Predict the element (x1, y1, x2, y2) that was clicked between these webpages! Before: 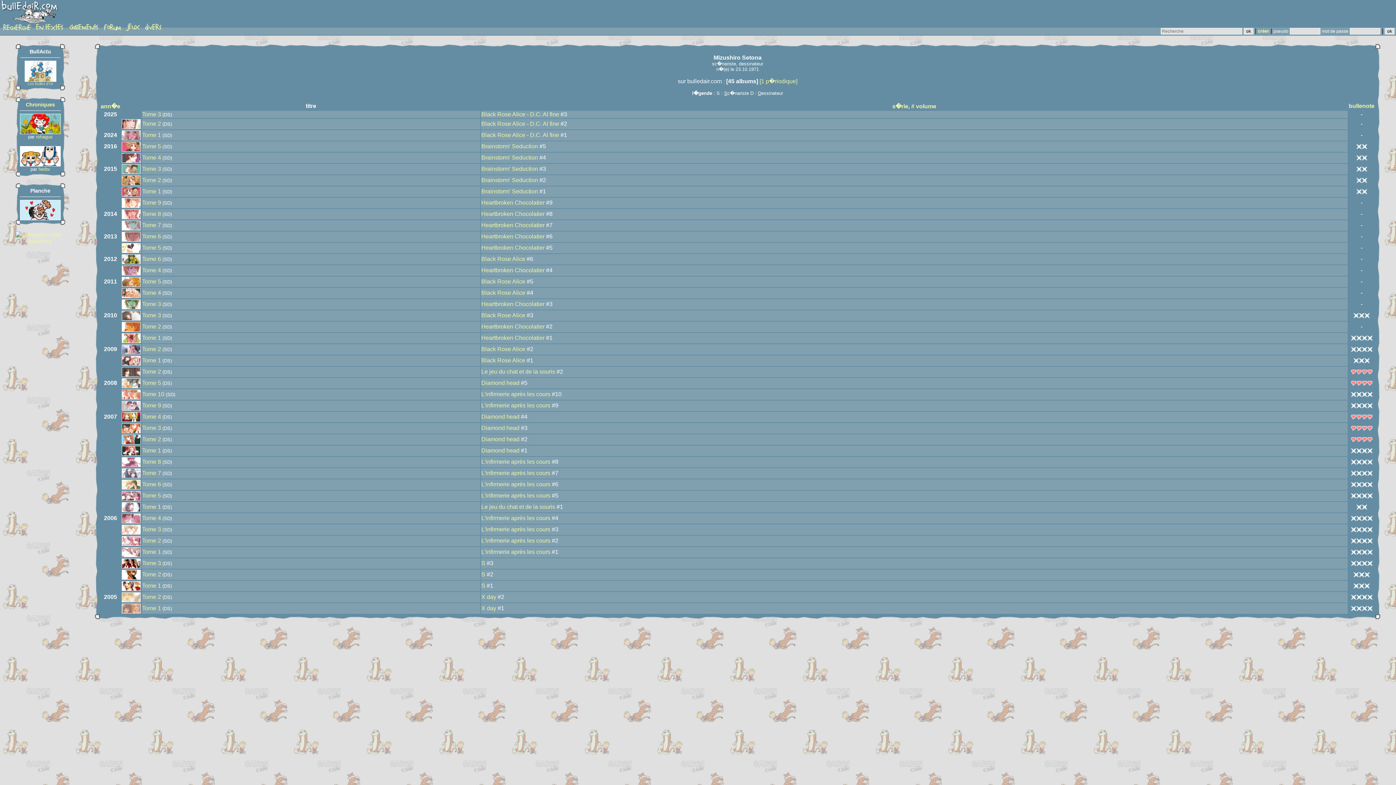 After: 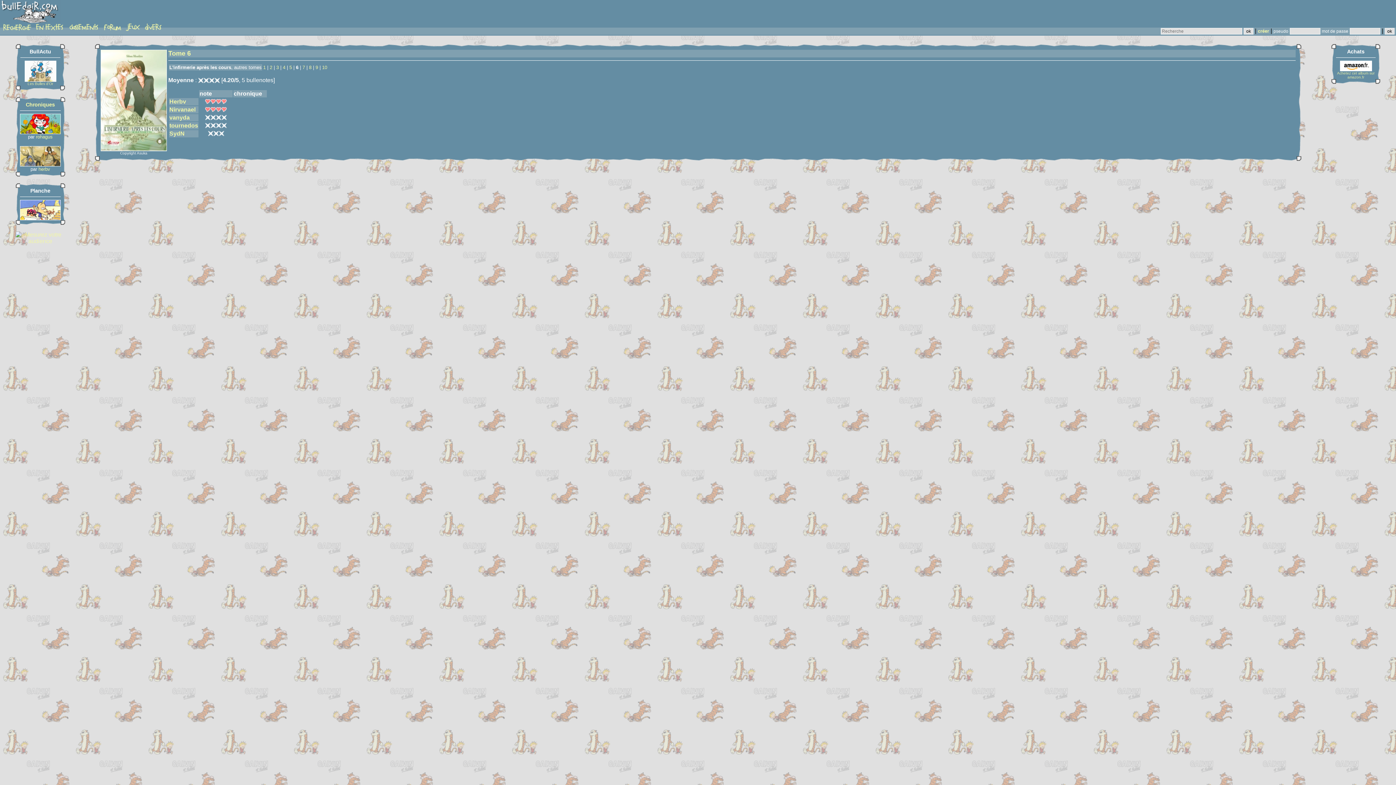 Action: bbox: (1351, 481, 1372, 487)